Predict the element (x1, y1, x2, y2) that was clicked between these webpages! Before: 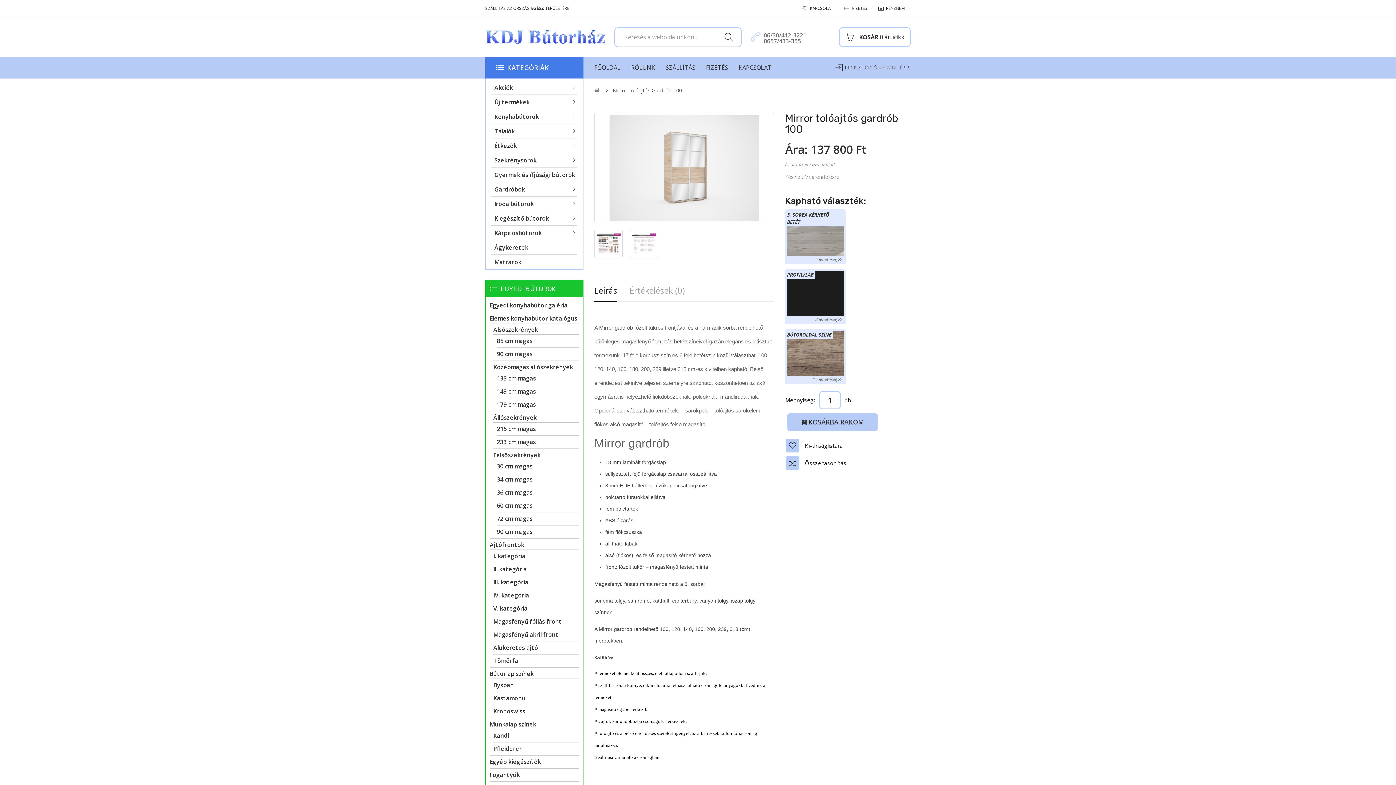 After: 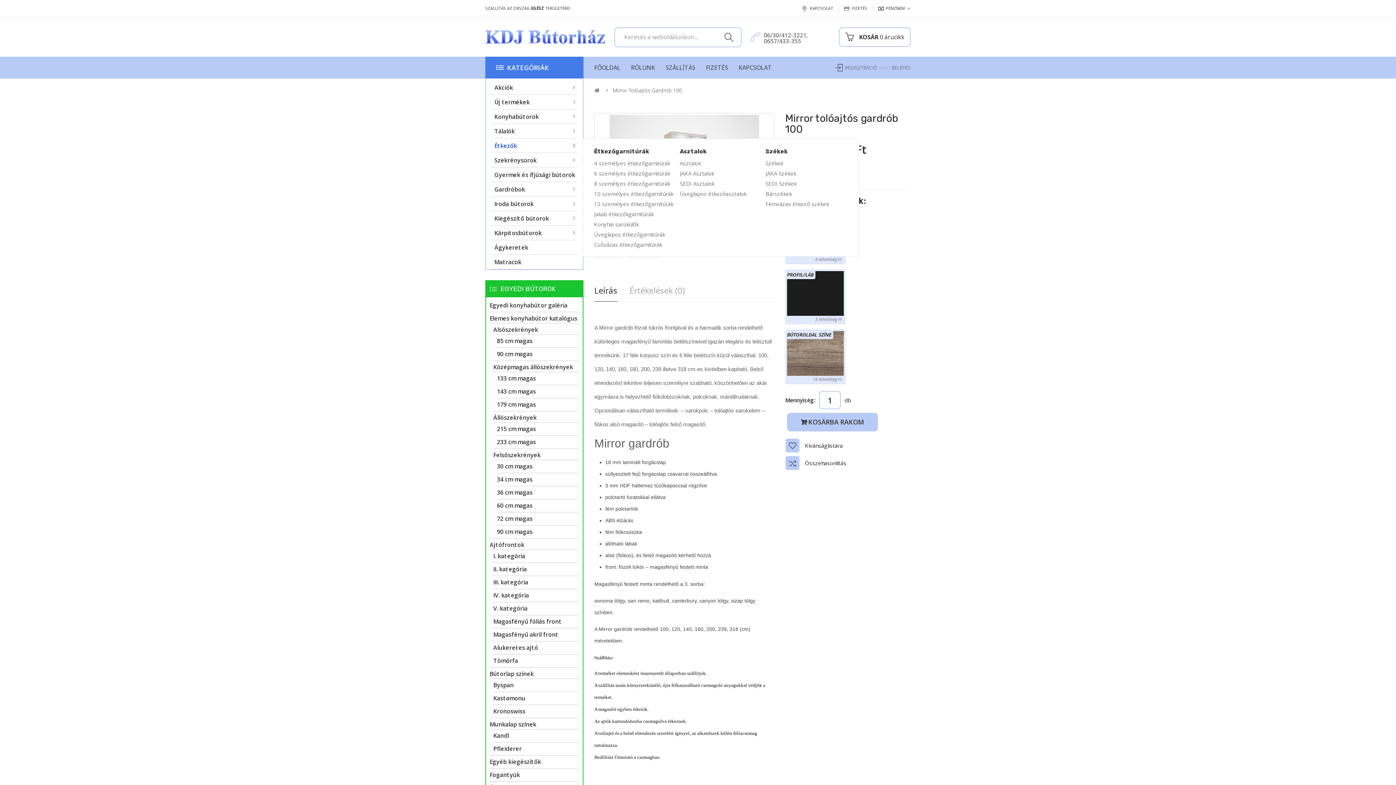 Action: bbox: (486, 138, 582, 153) label: Étkezők